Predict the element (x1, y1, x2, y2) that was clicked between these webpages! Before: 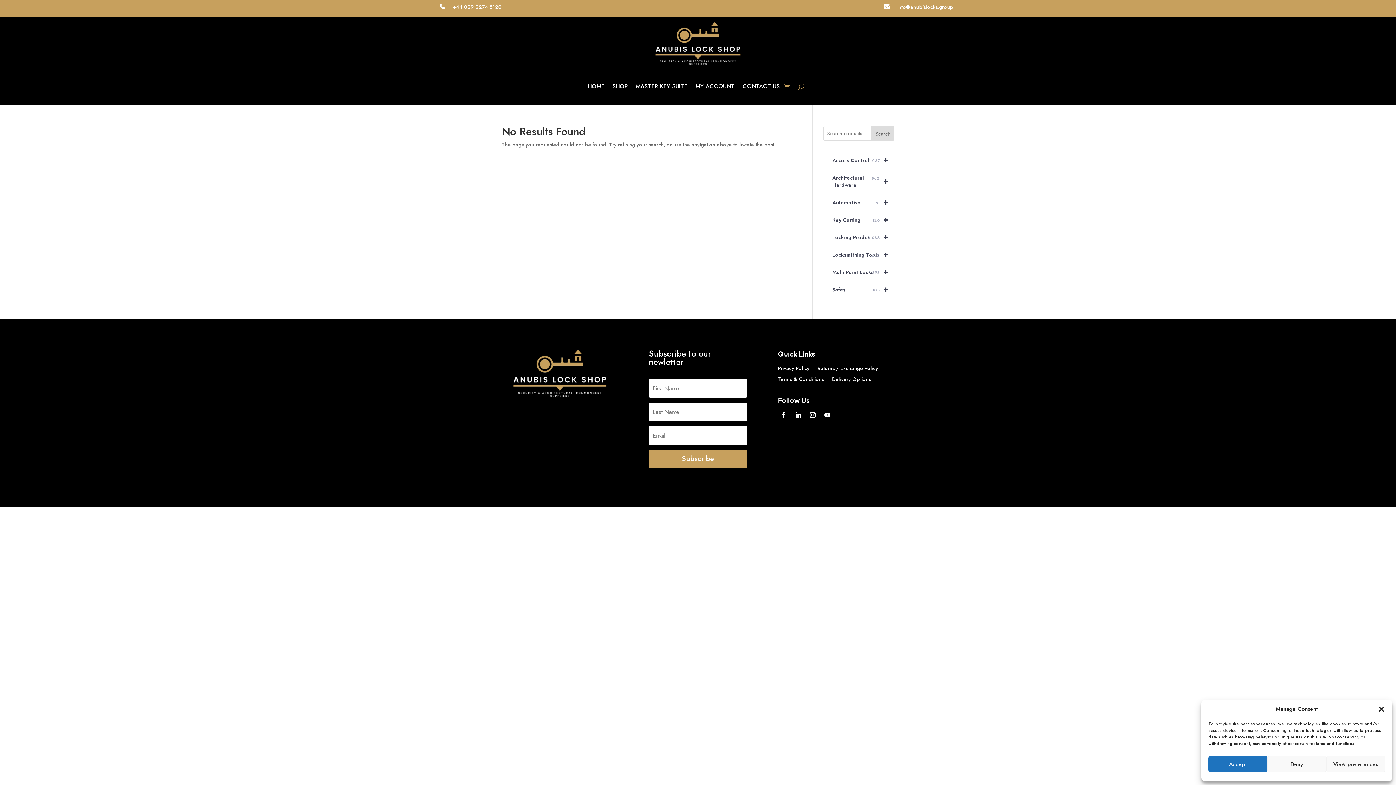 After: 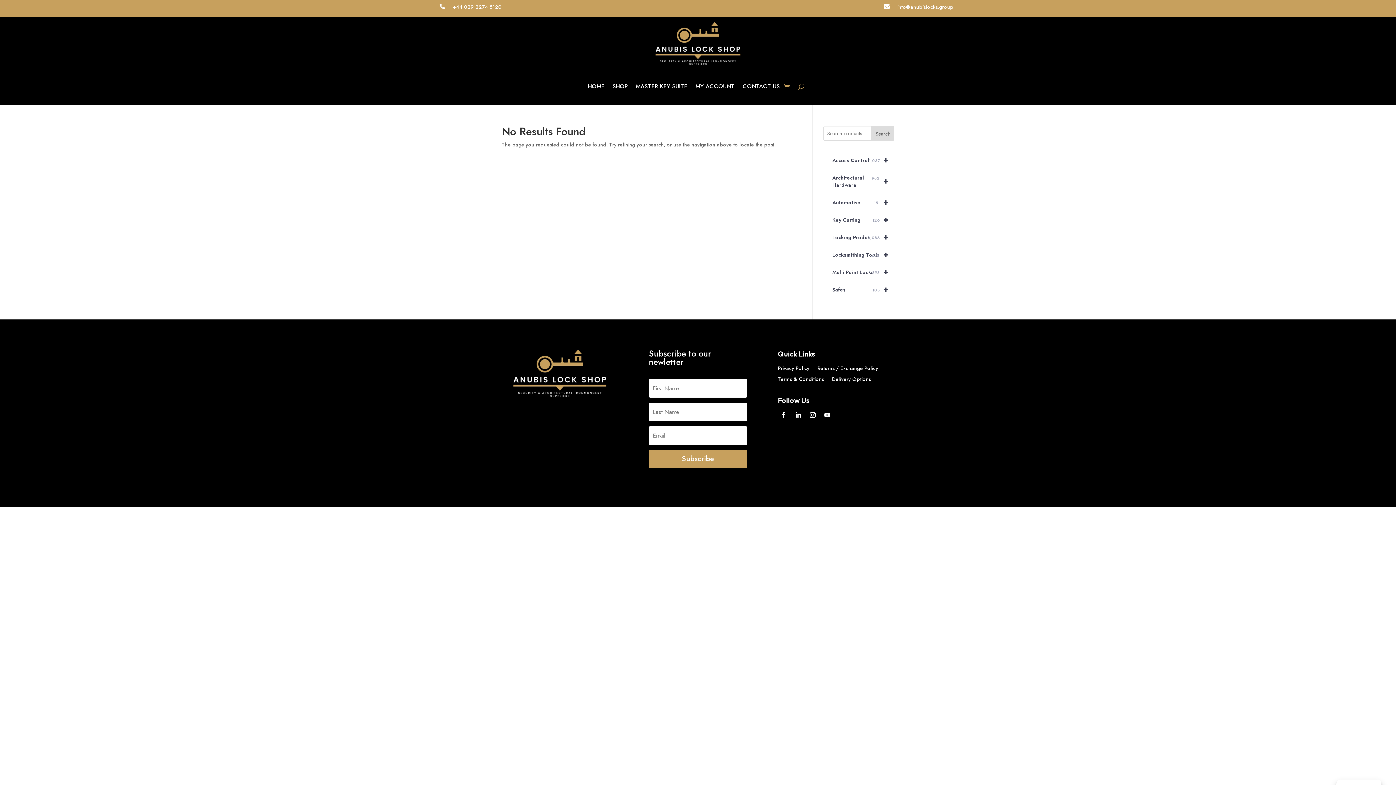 Action: label: Close dialog bbox: (1378, 706, 1385, 713)